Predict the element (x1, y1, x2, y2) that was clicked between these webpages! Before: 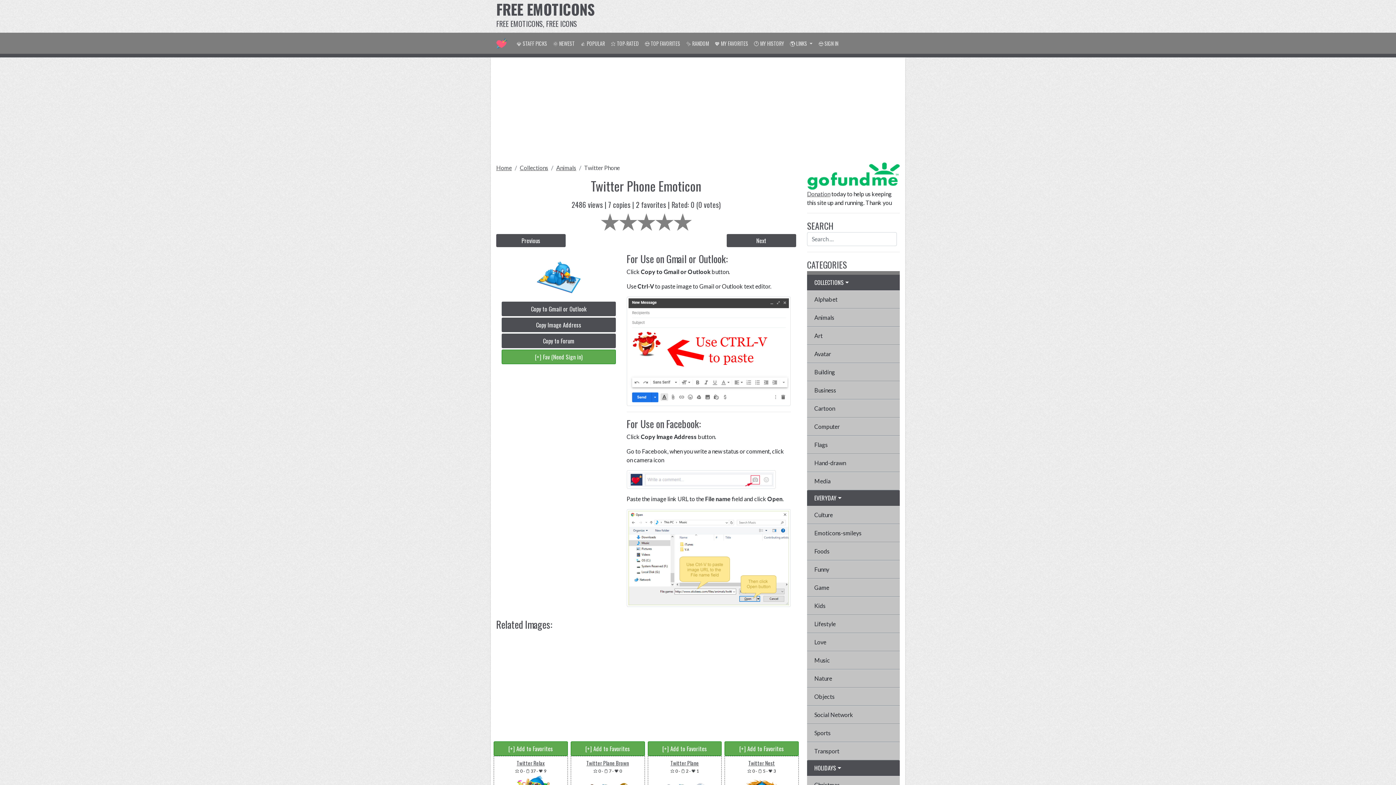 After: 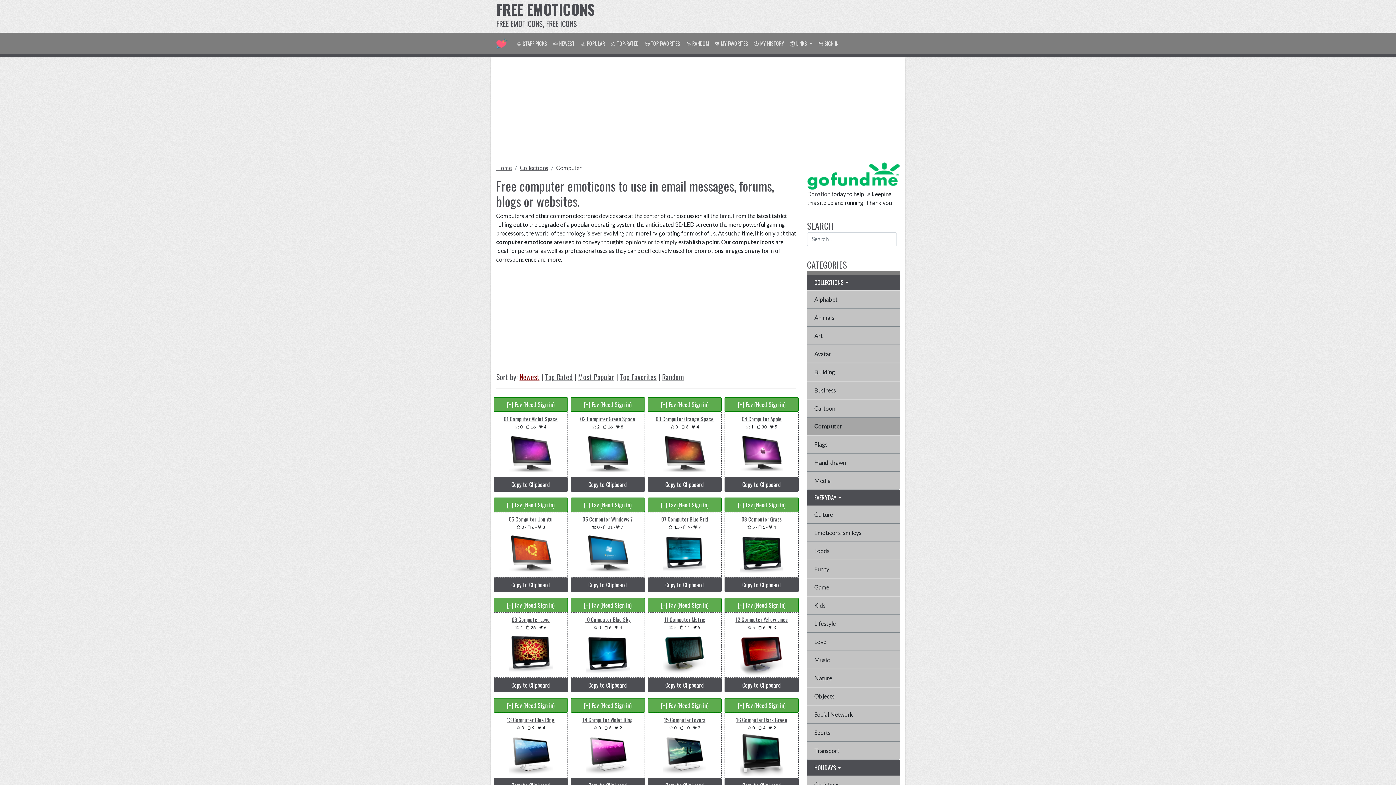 Action: bbox: (807, 417, 900, 435) label: Computer